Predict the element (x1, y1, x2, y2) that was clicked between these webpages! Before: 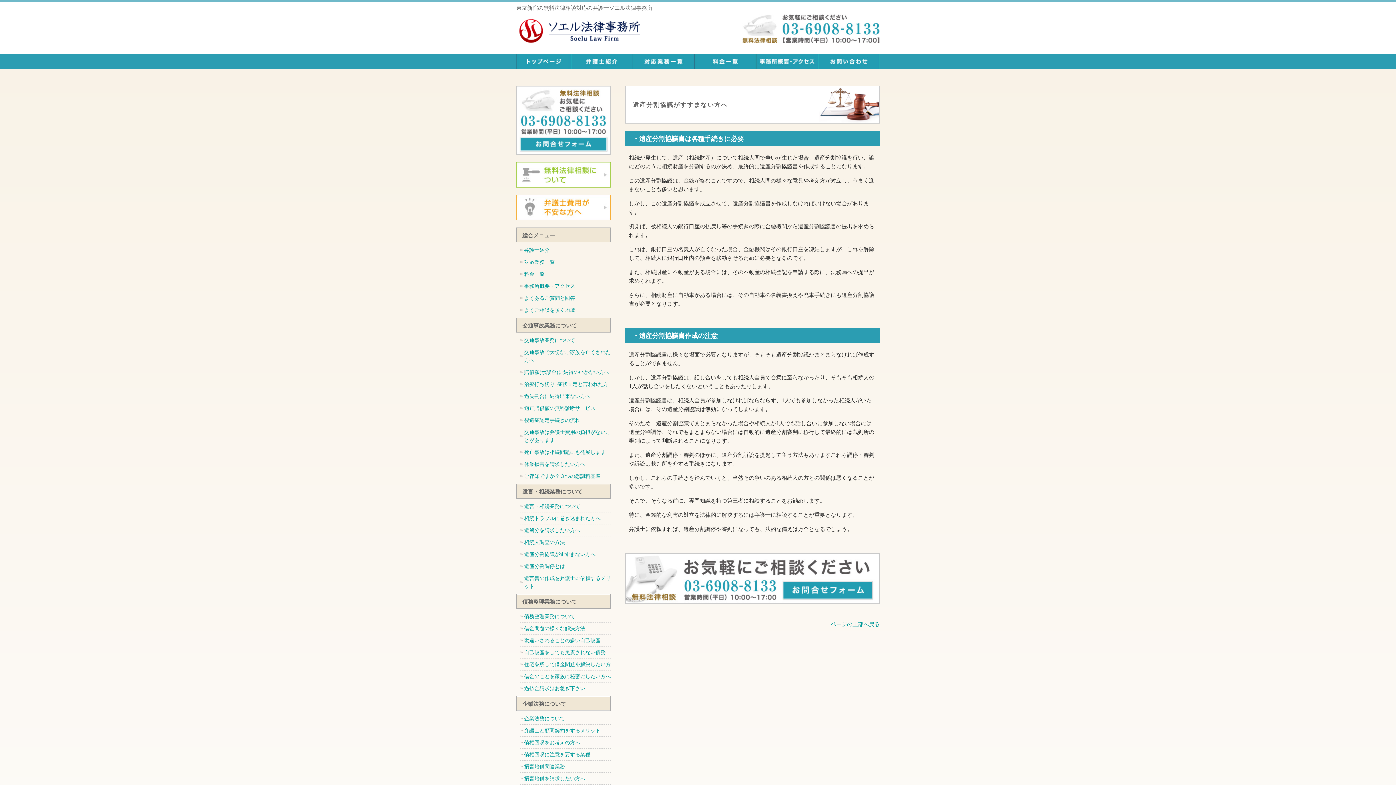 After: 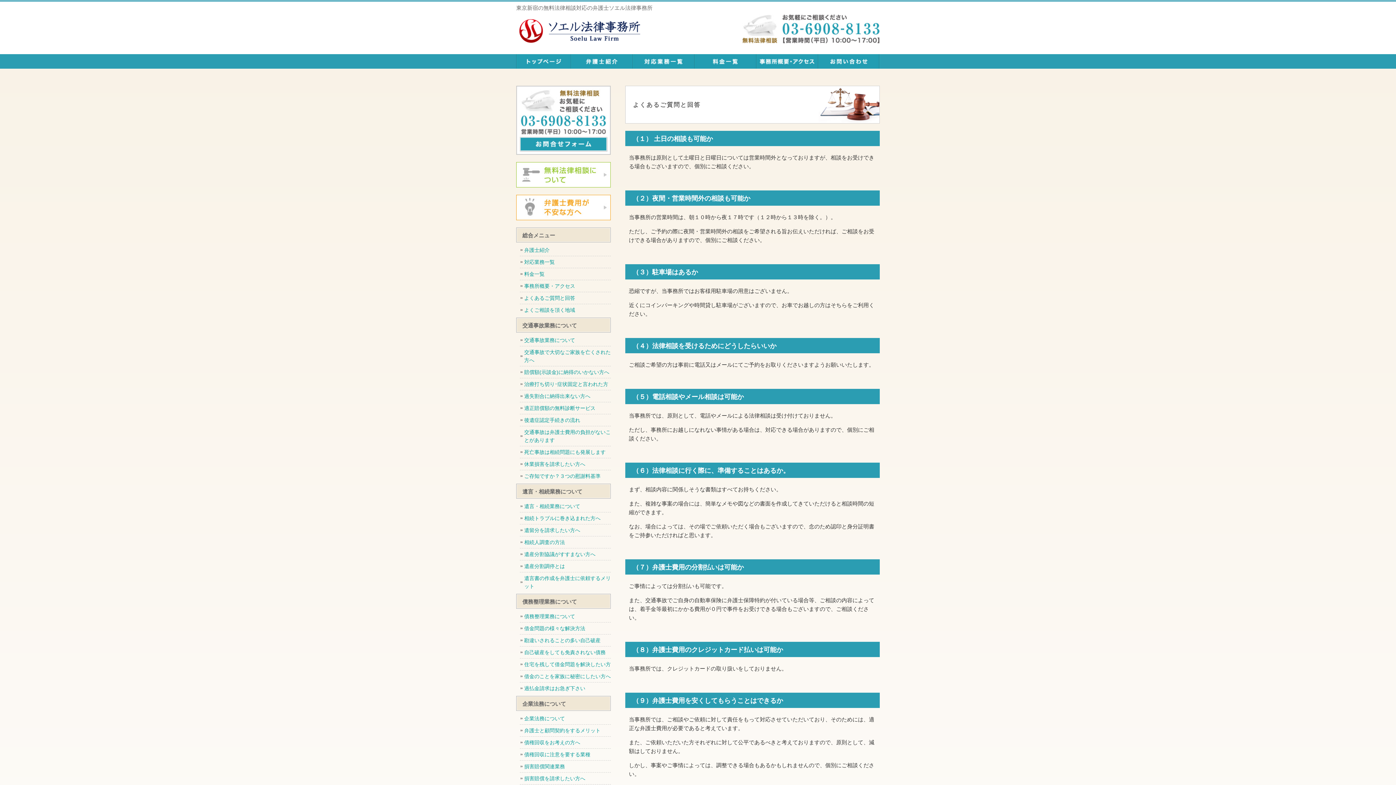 Action: bbox: (520, 292, 610, 304) label: よくあるご質問と回答